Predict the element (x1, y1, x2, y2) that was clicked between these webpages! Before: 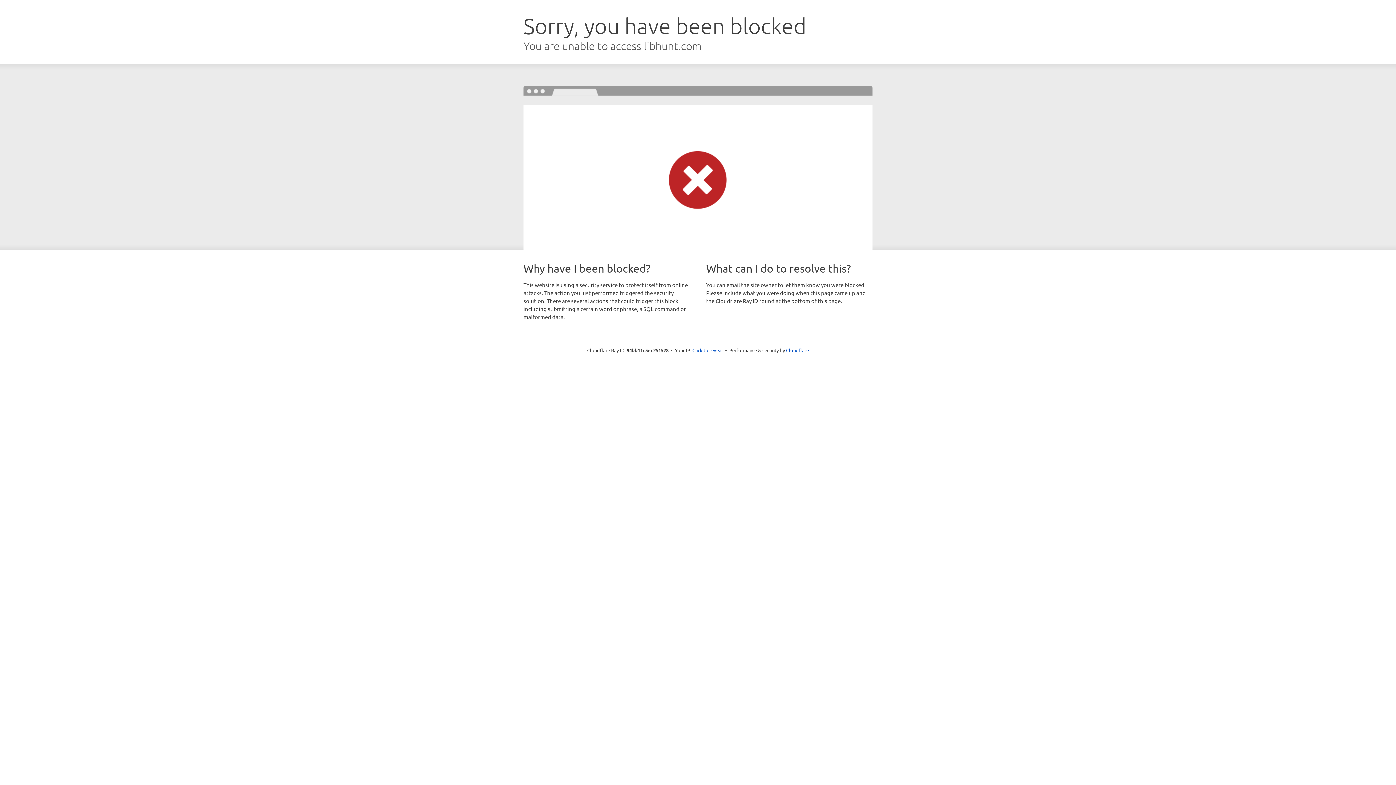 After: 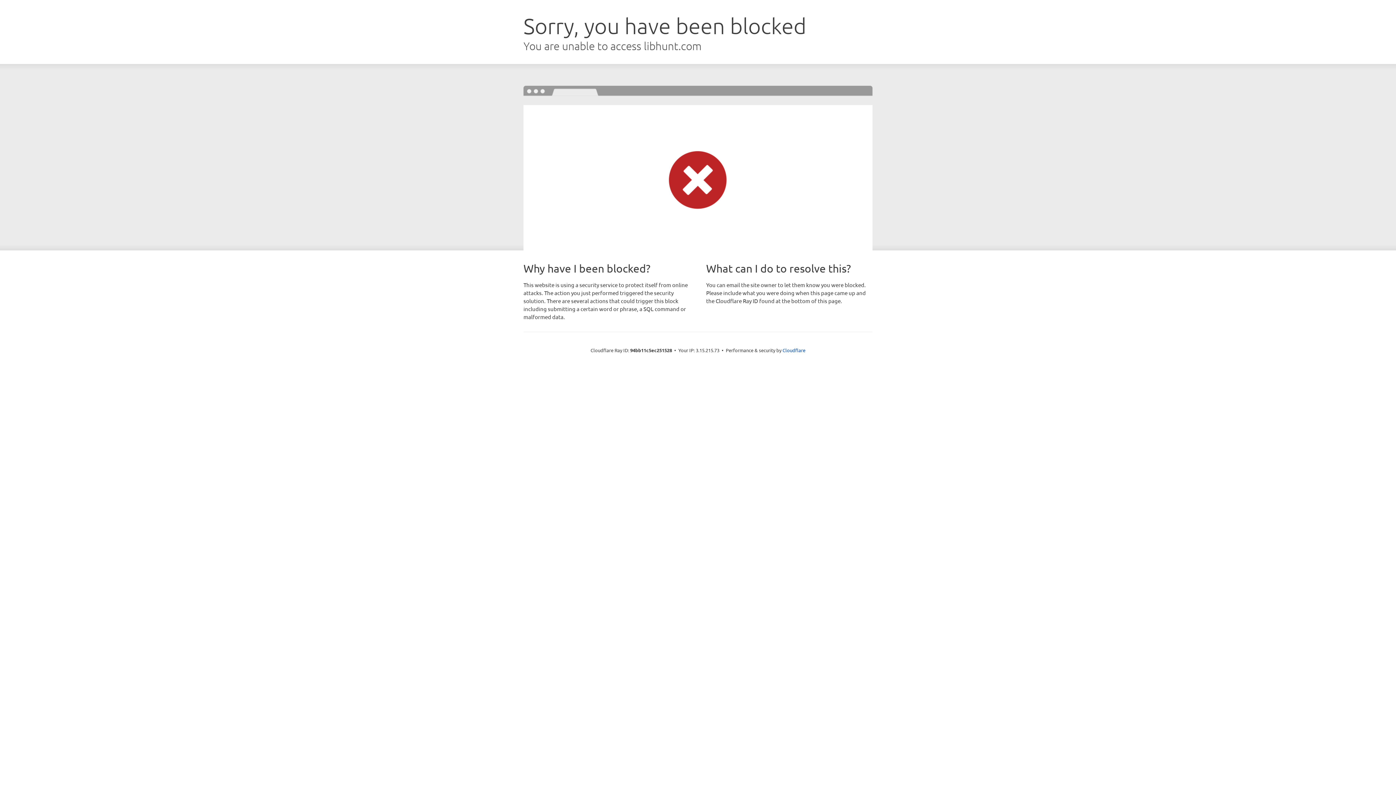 Action: bbox: (692, 346, 723, 353) label: Click to reveal